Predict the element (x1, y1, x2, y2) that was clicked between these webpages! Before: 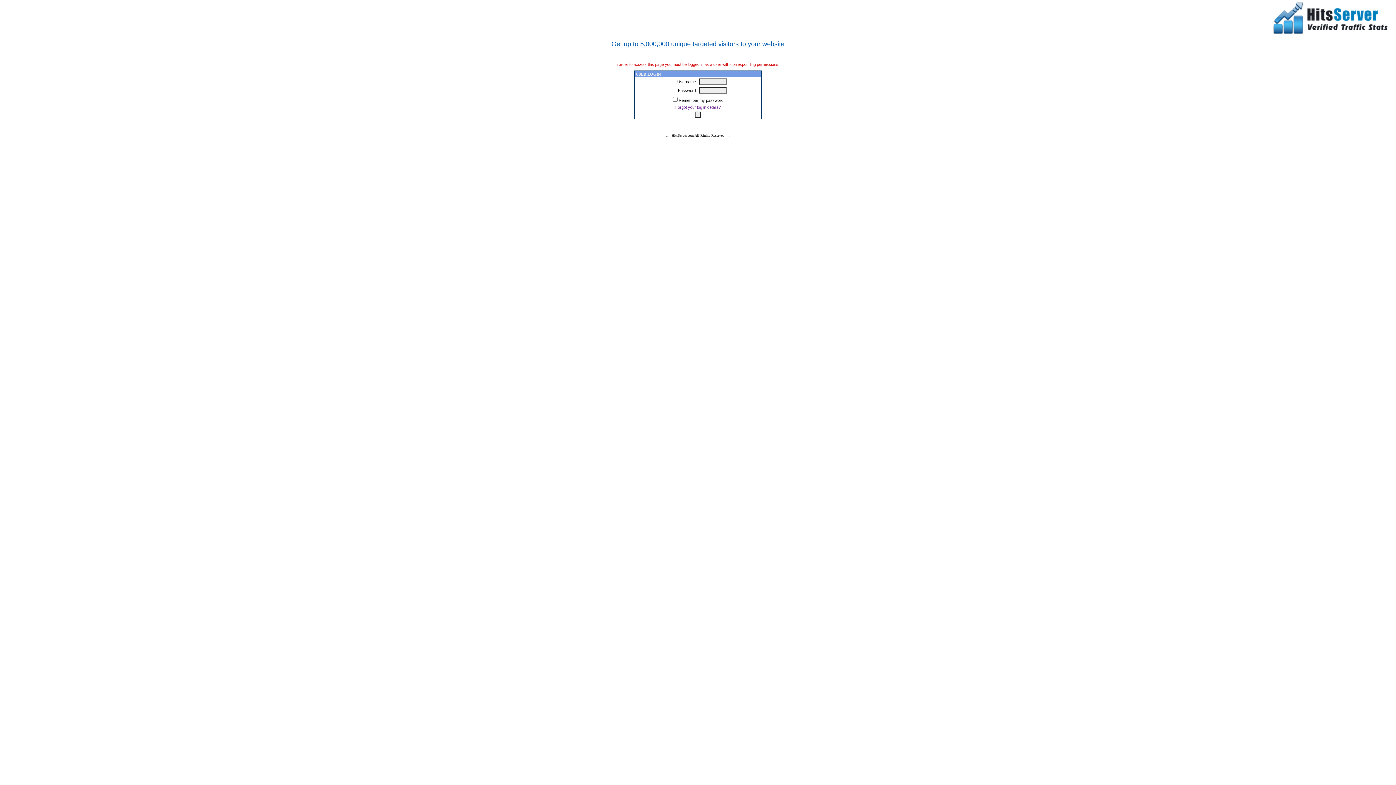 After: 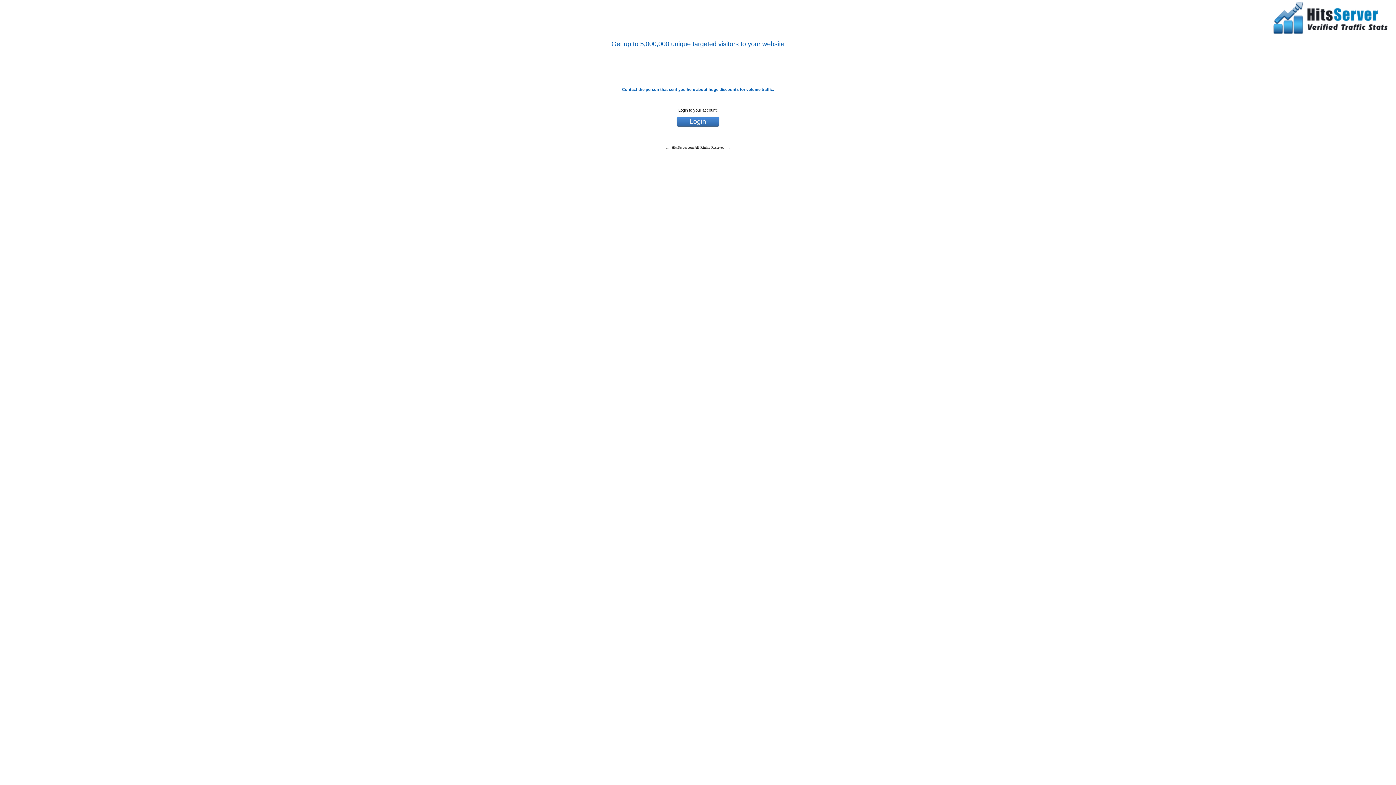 Action: bbox: (1261, 30, 1395, 35)